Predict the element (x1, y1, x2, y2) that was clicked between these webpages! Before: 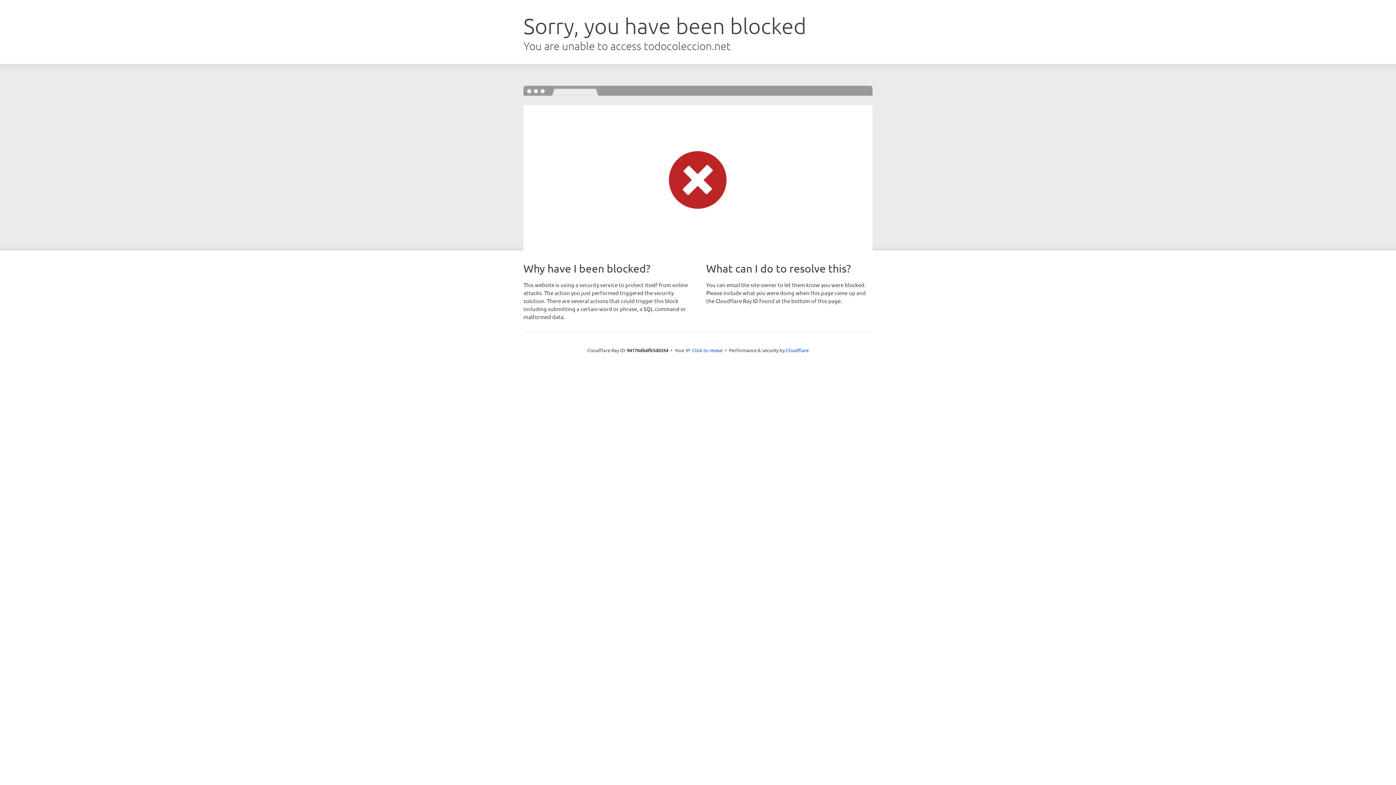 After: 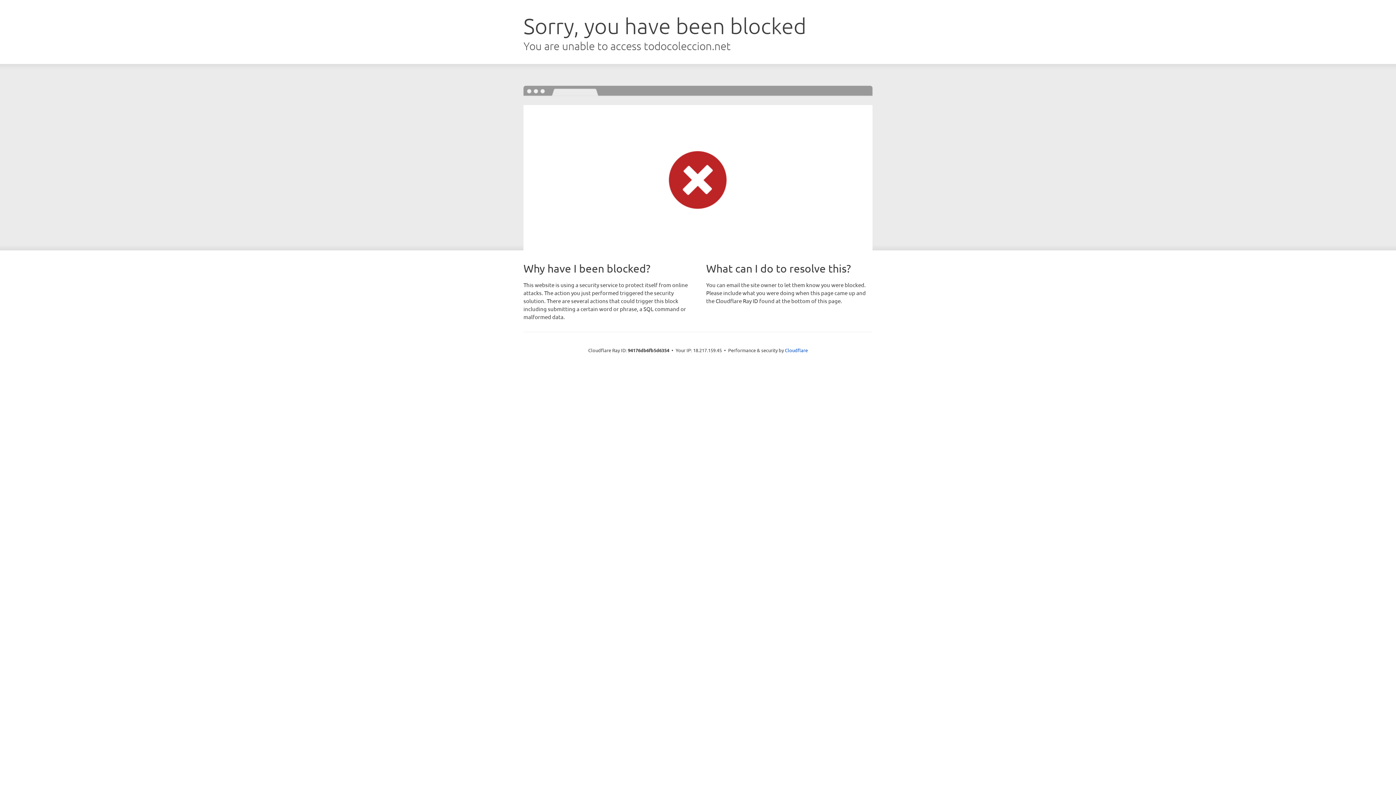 Action: bbox: (692, 346, 722, 353) label: Click to reveal